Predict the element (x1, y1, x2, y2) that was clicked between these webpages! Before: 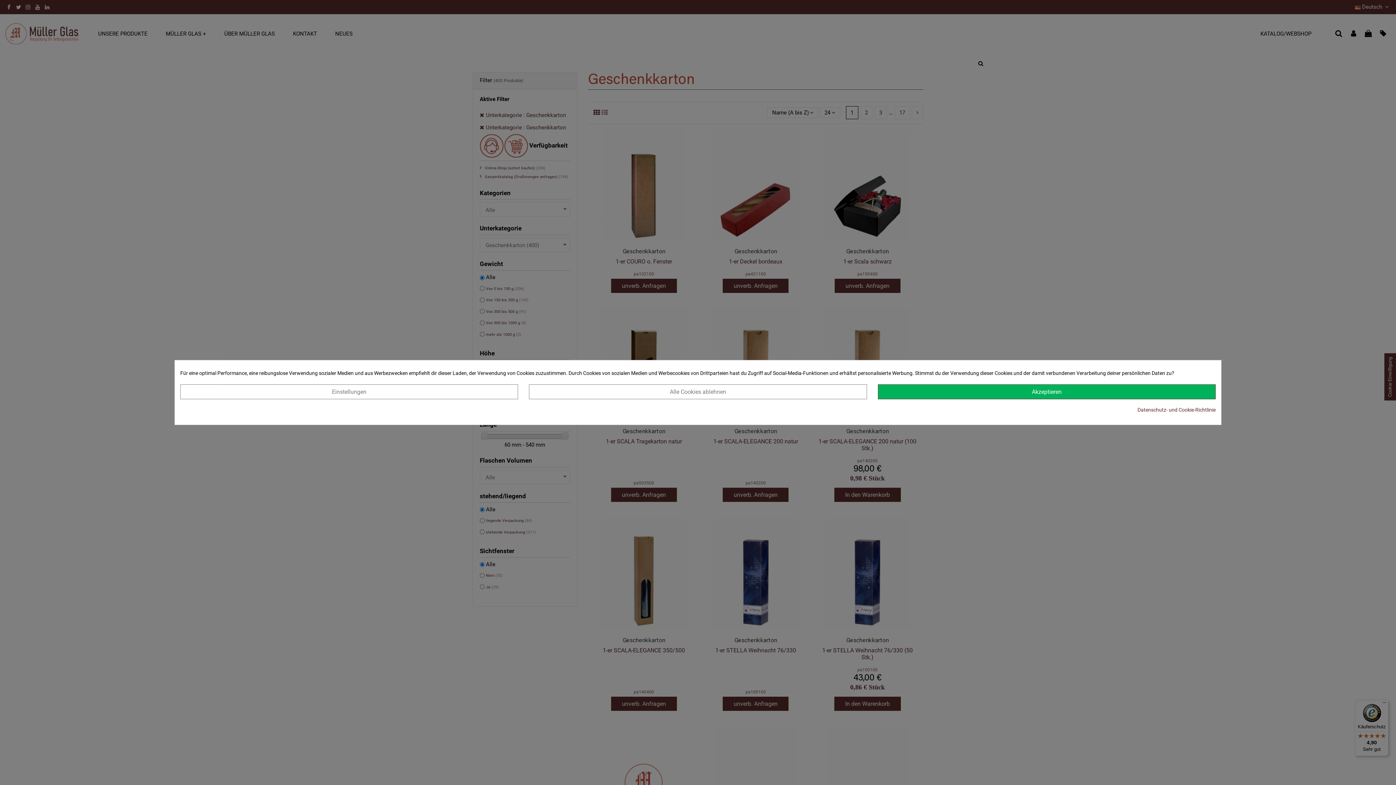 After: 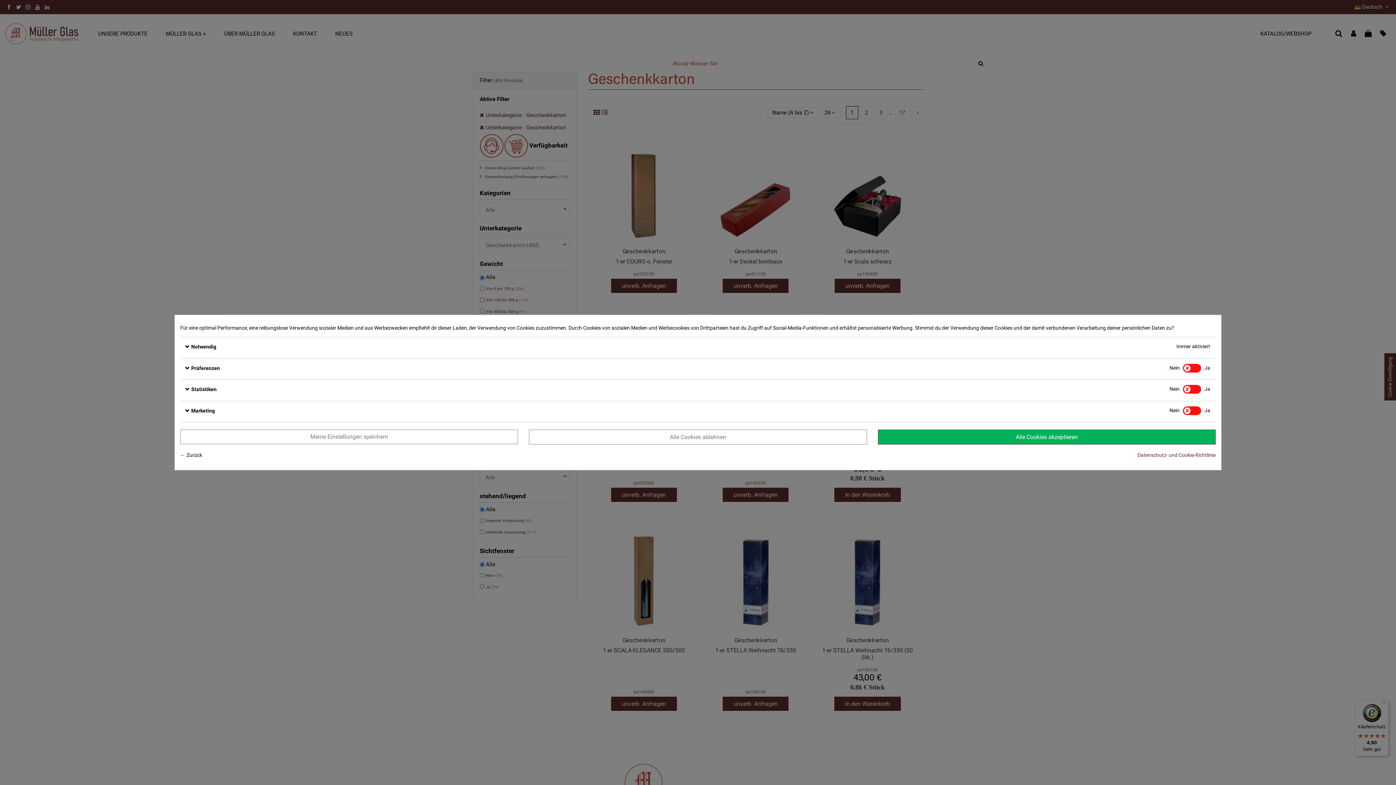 Action: label: Einstellungen bbox: (180, 384, 518, 399)